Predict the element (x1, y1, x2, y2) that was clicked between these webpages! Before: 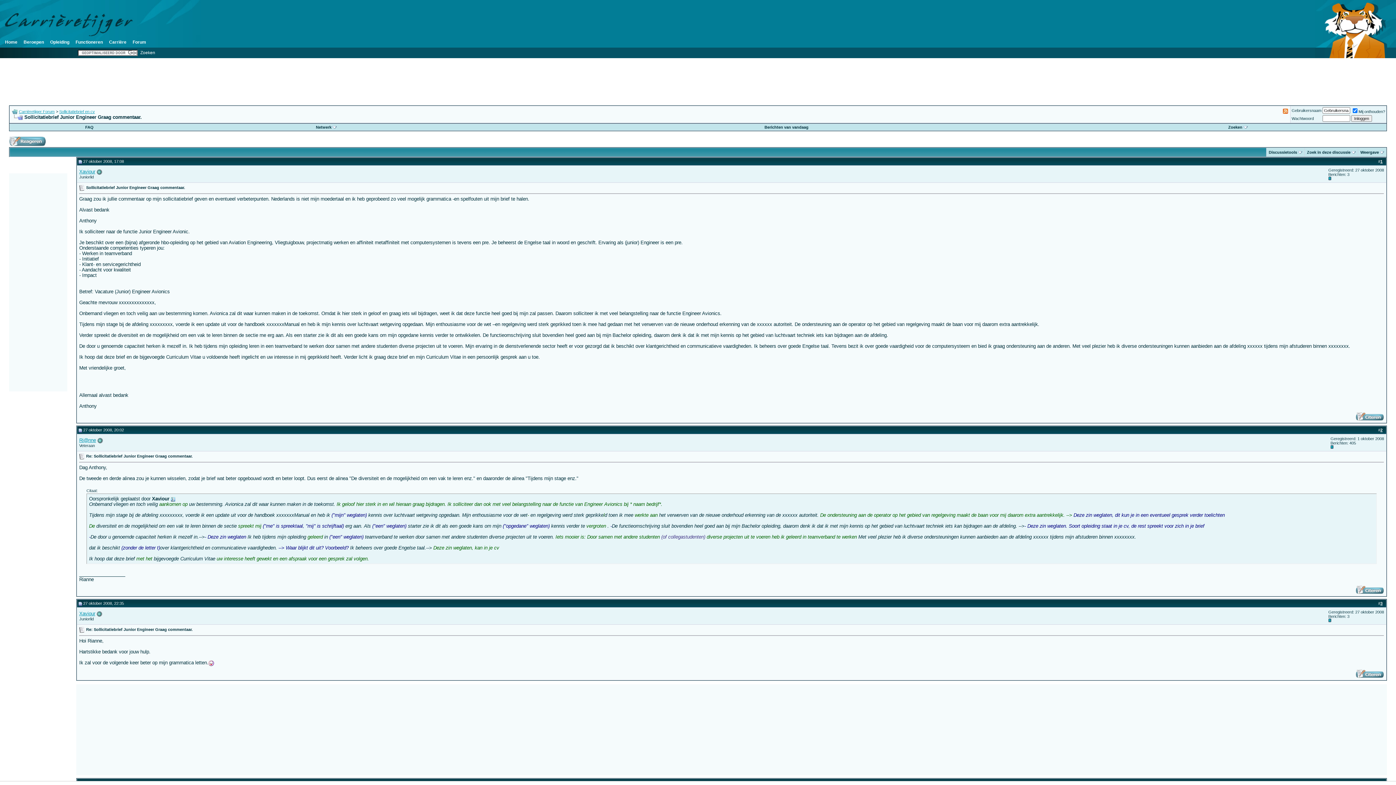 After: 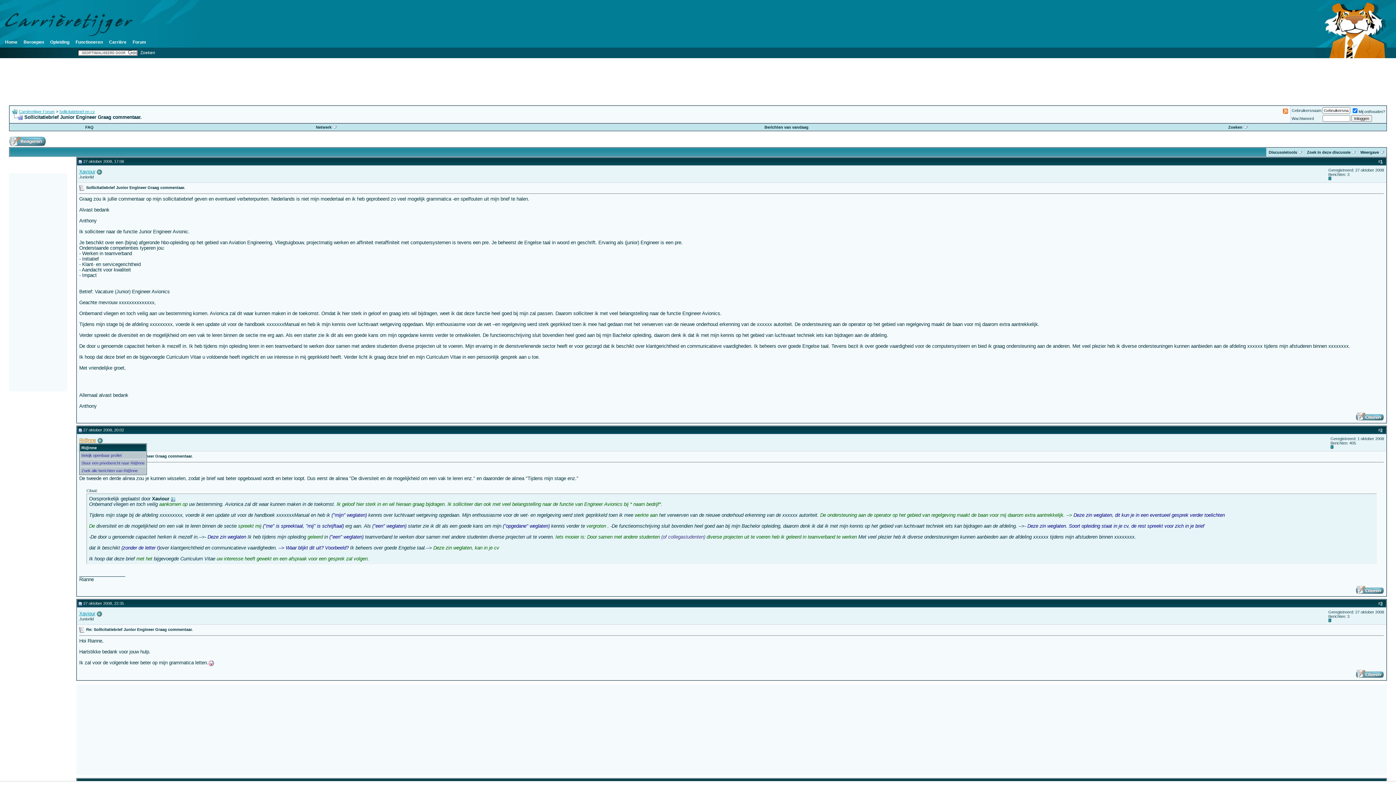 Action: label: Ri@nne bbox: (79, 437, 96, 443)